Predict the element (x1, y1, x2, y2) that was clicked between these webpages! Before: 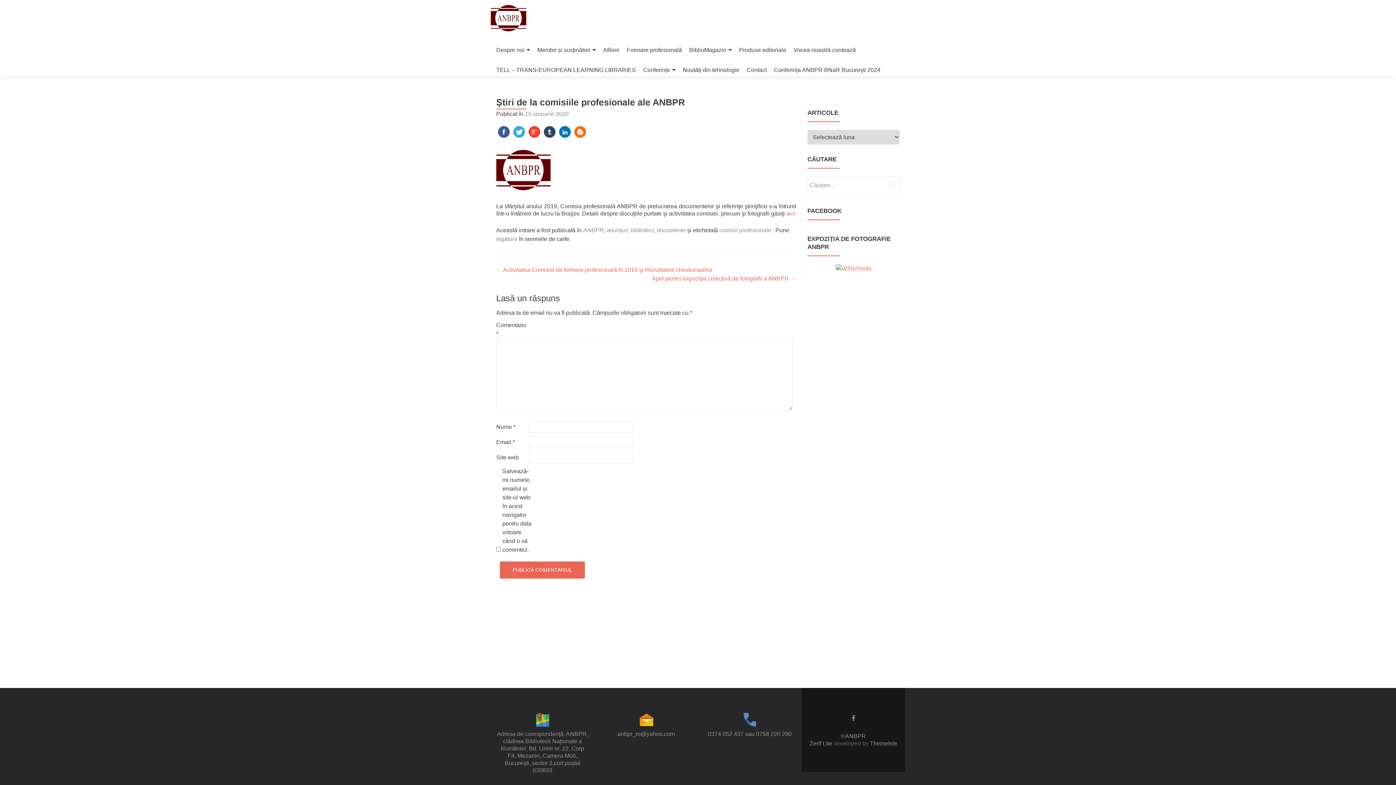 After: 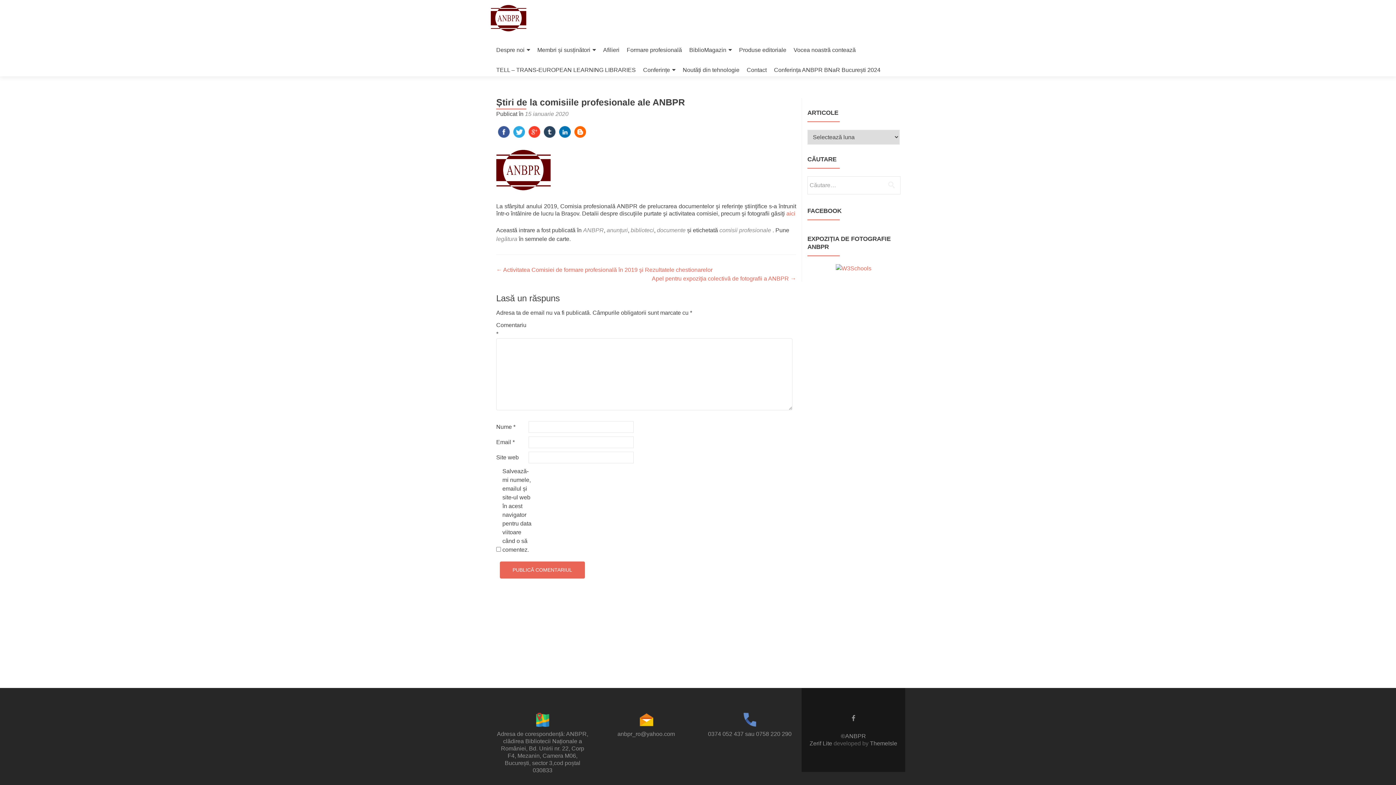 Action: bbox: (536, 713, 549, 725)